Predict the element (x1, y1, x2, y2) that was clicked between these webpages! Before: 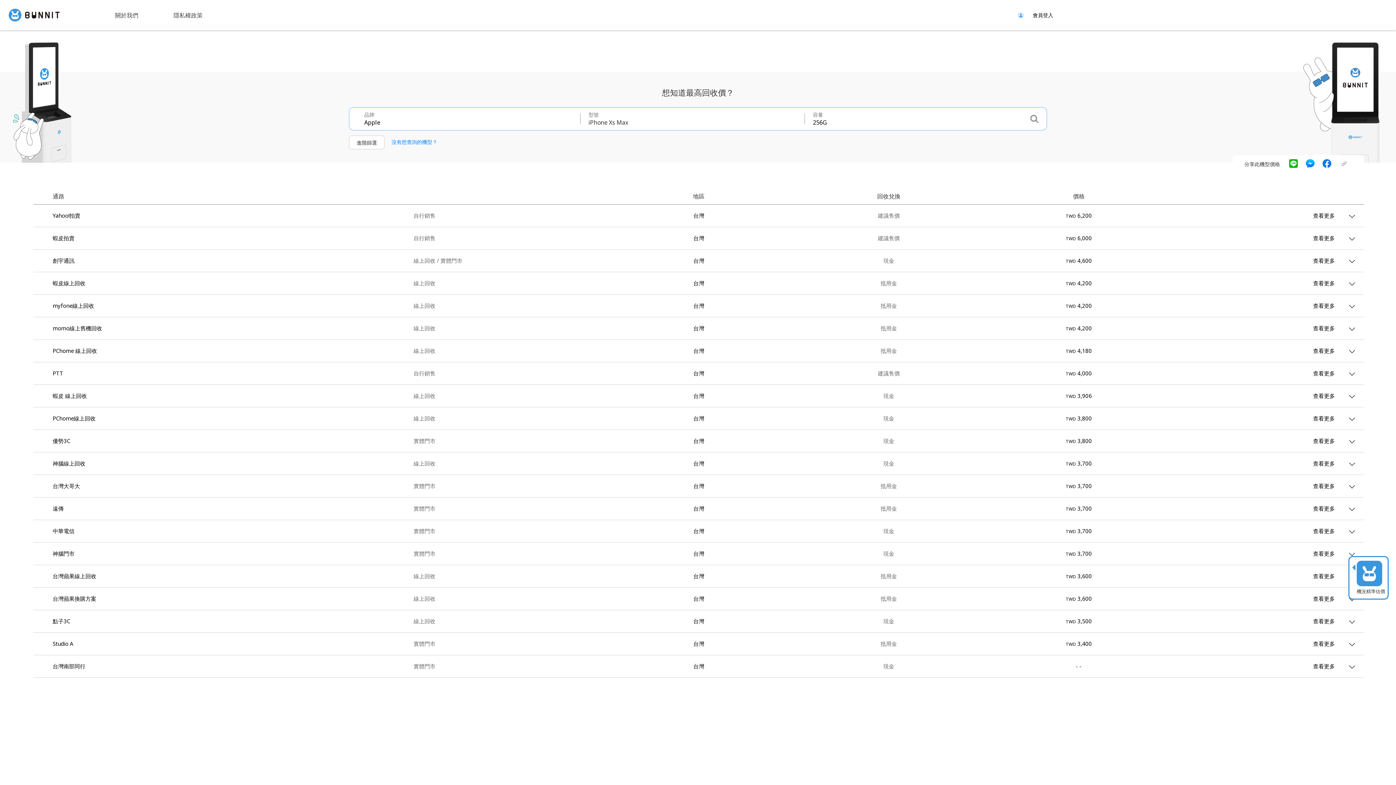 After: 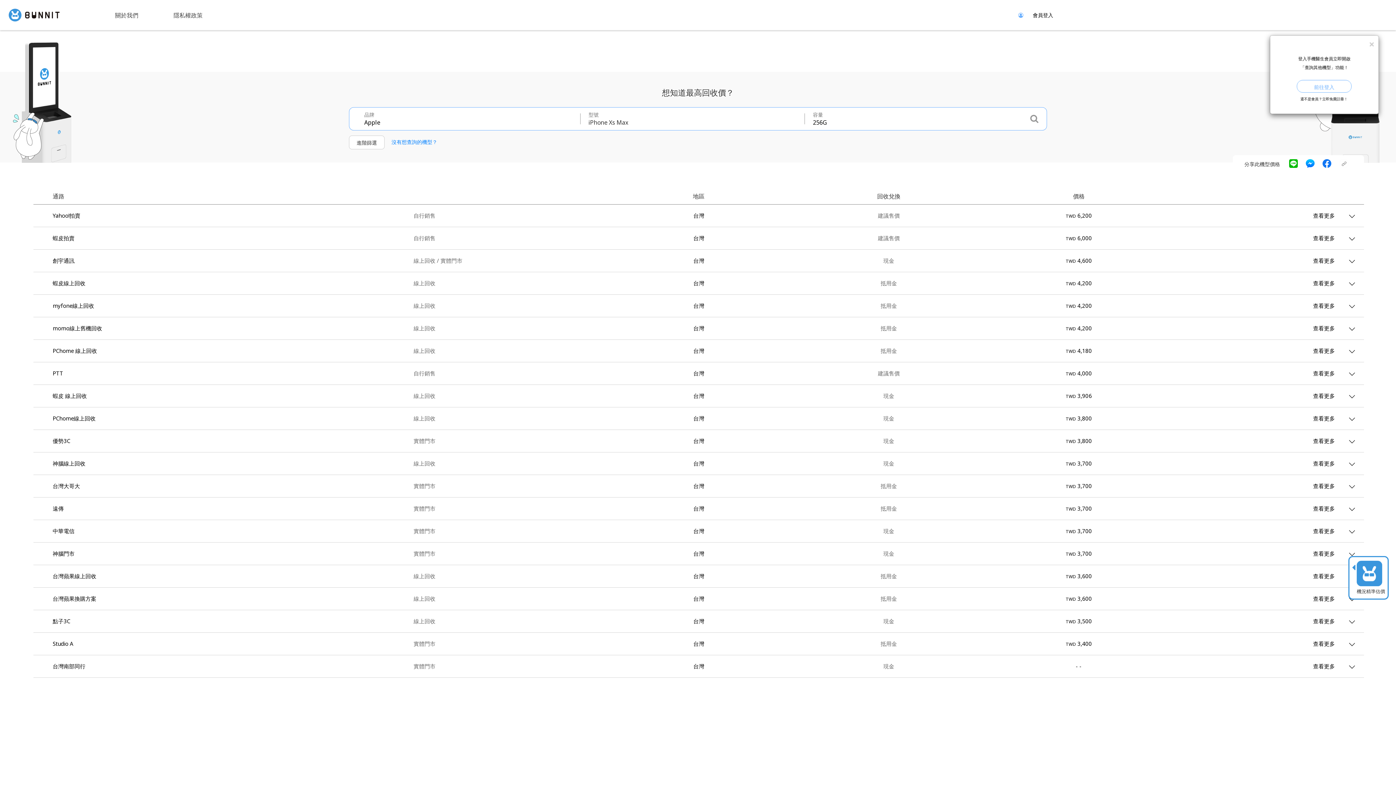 Action: bbox: (1029, 113, 1039, 124)